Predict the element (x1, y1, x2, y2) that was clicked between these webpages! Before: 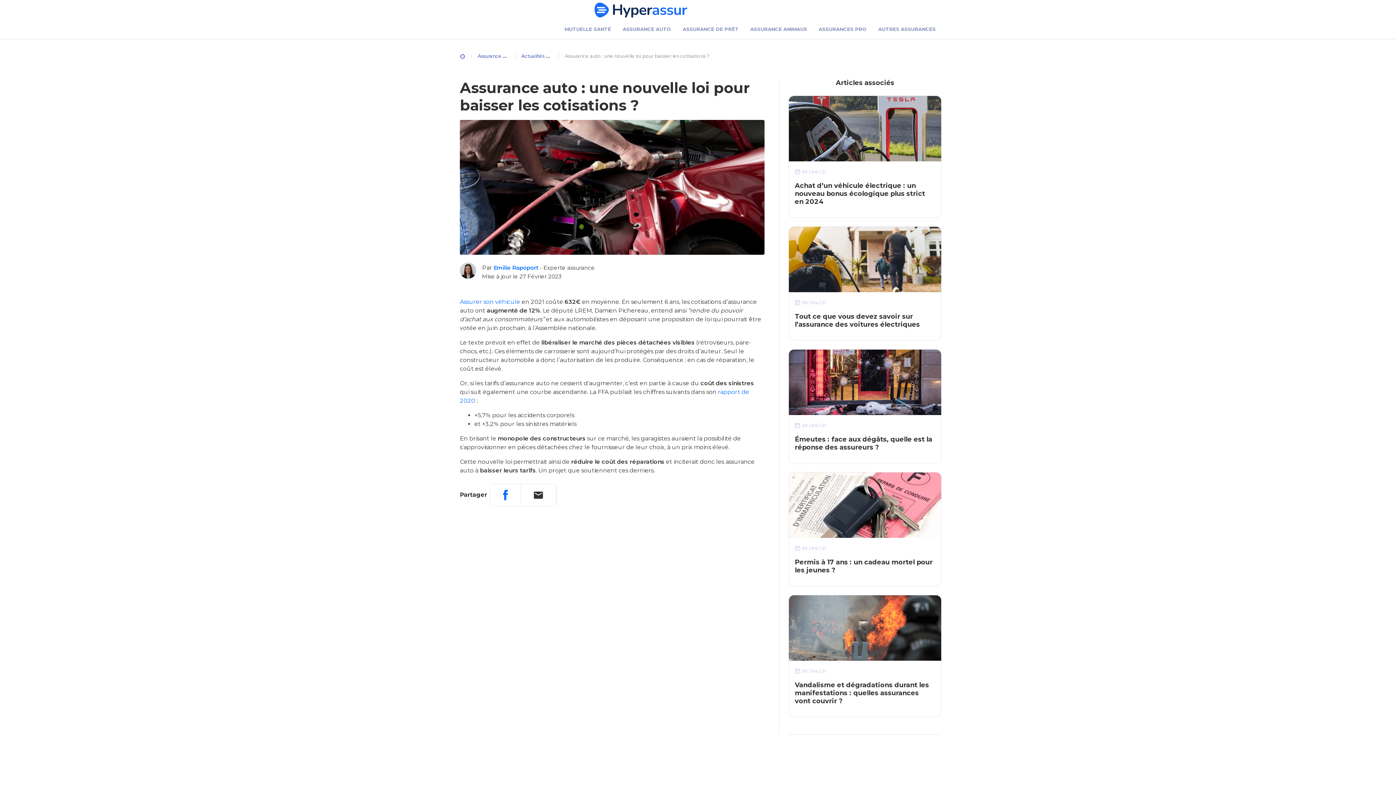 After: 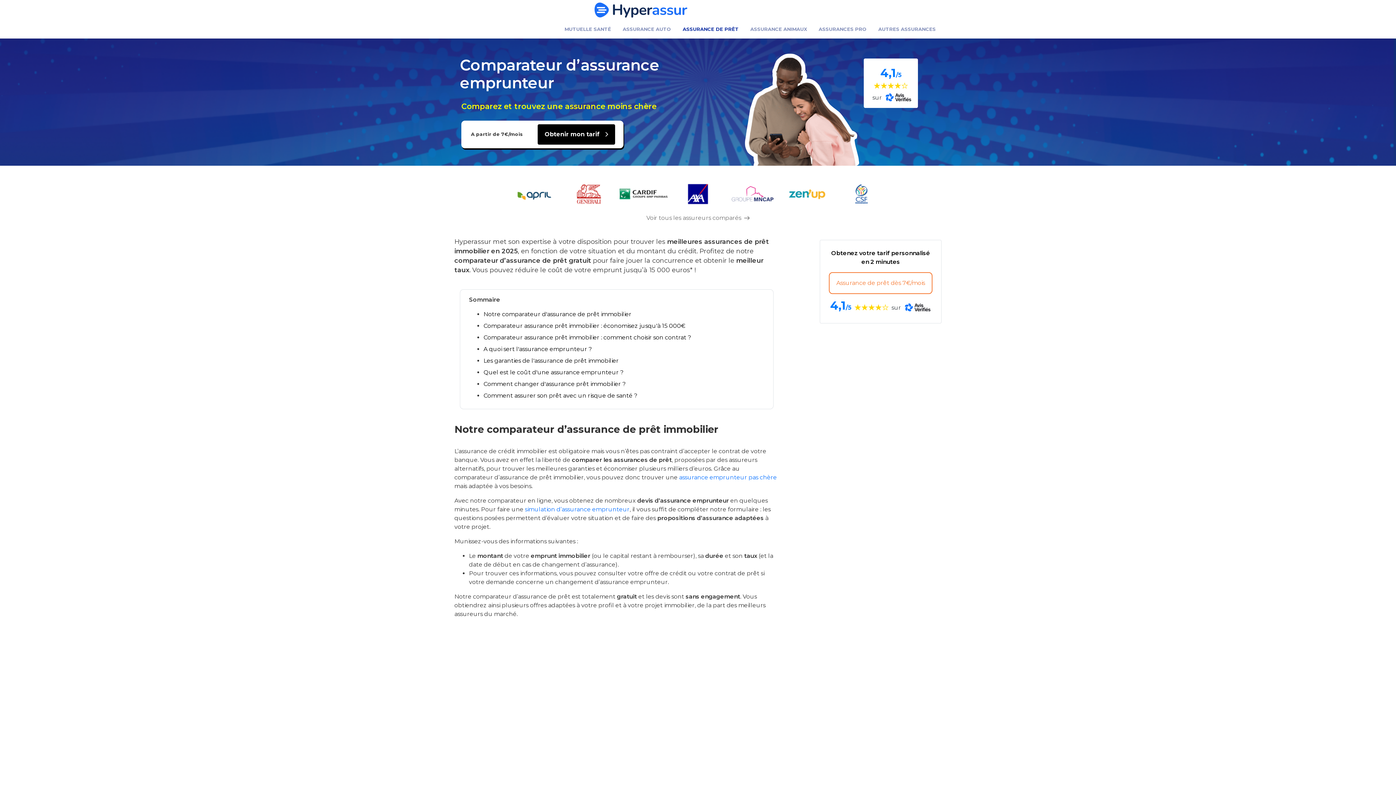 Action: bbox: (677, 20, 744, 38) label: ASSURANCE DE PRÊT